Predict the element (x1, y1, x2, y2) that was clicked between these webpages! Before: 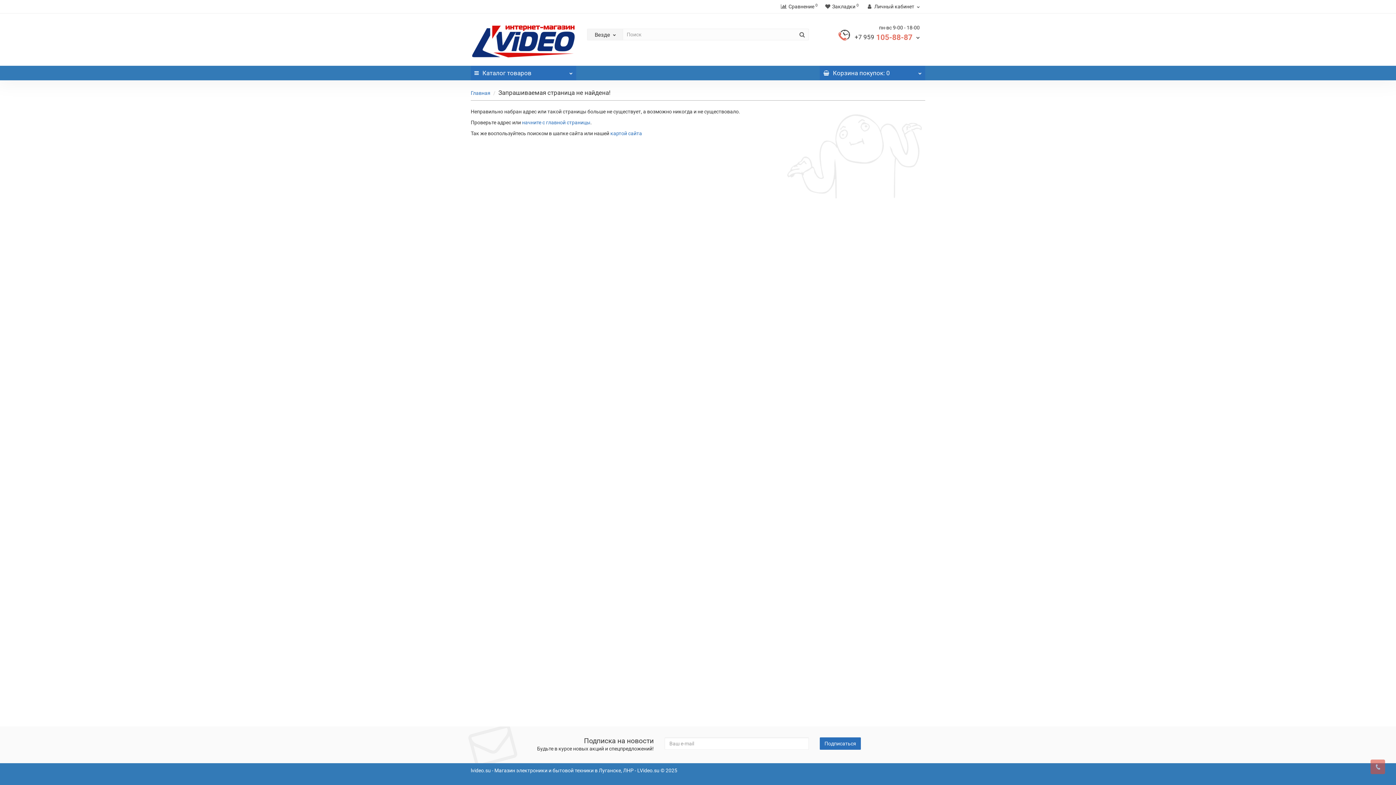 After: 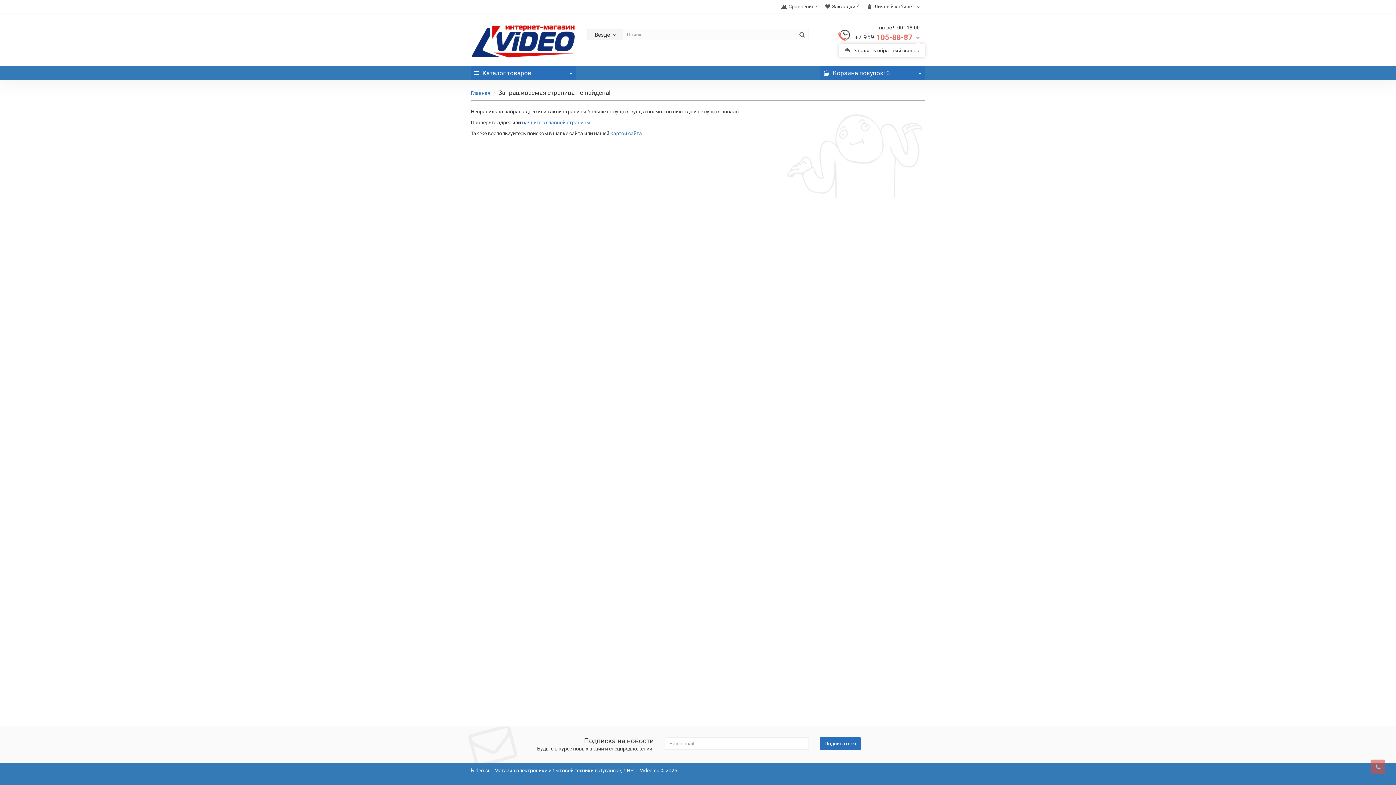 Action: label: +7 959 105-88-87  bbox: (854, 31, 920, 42)